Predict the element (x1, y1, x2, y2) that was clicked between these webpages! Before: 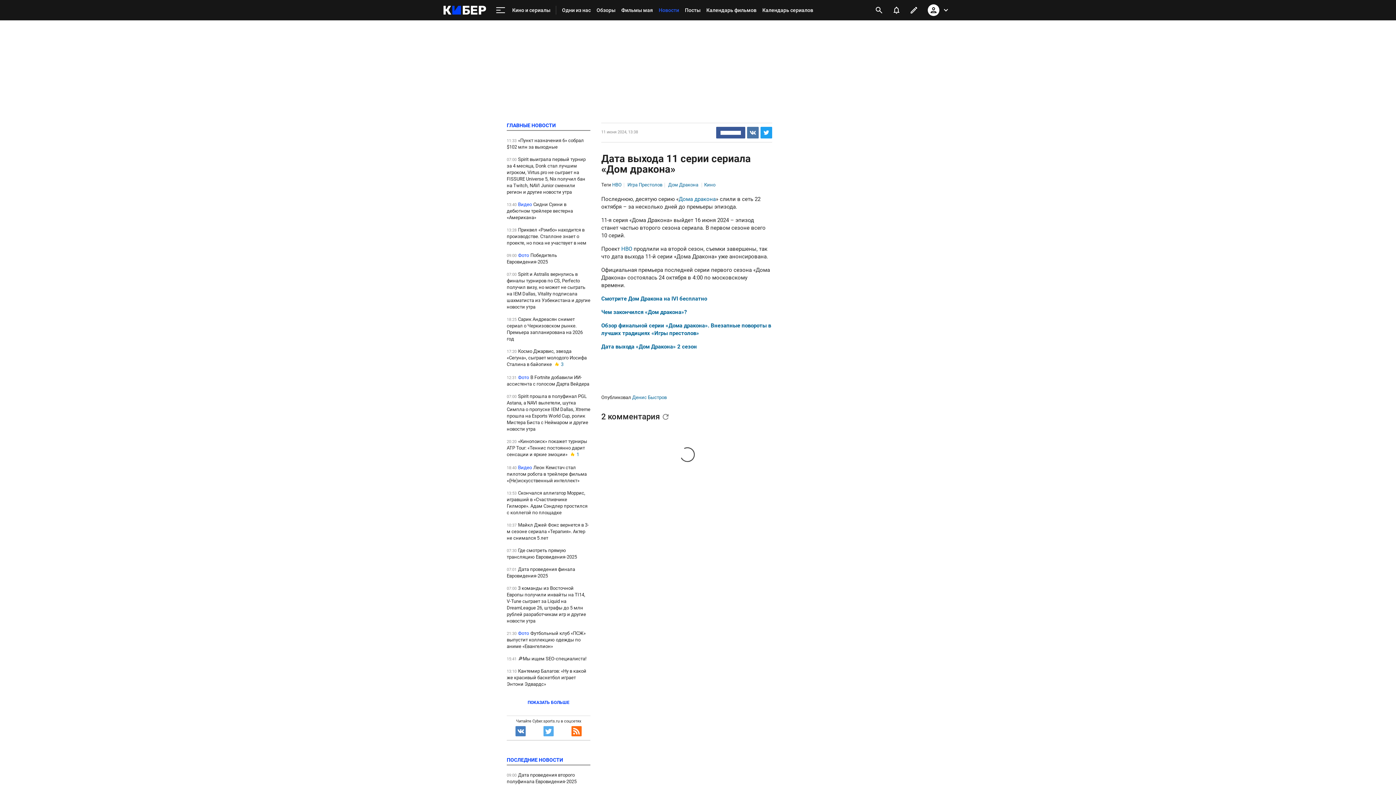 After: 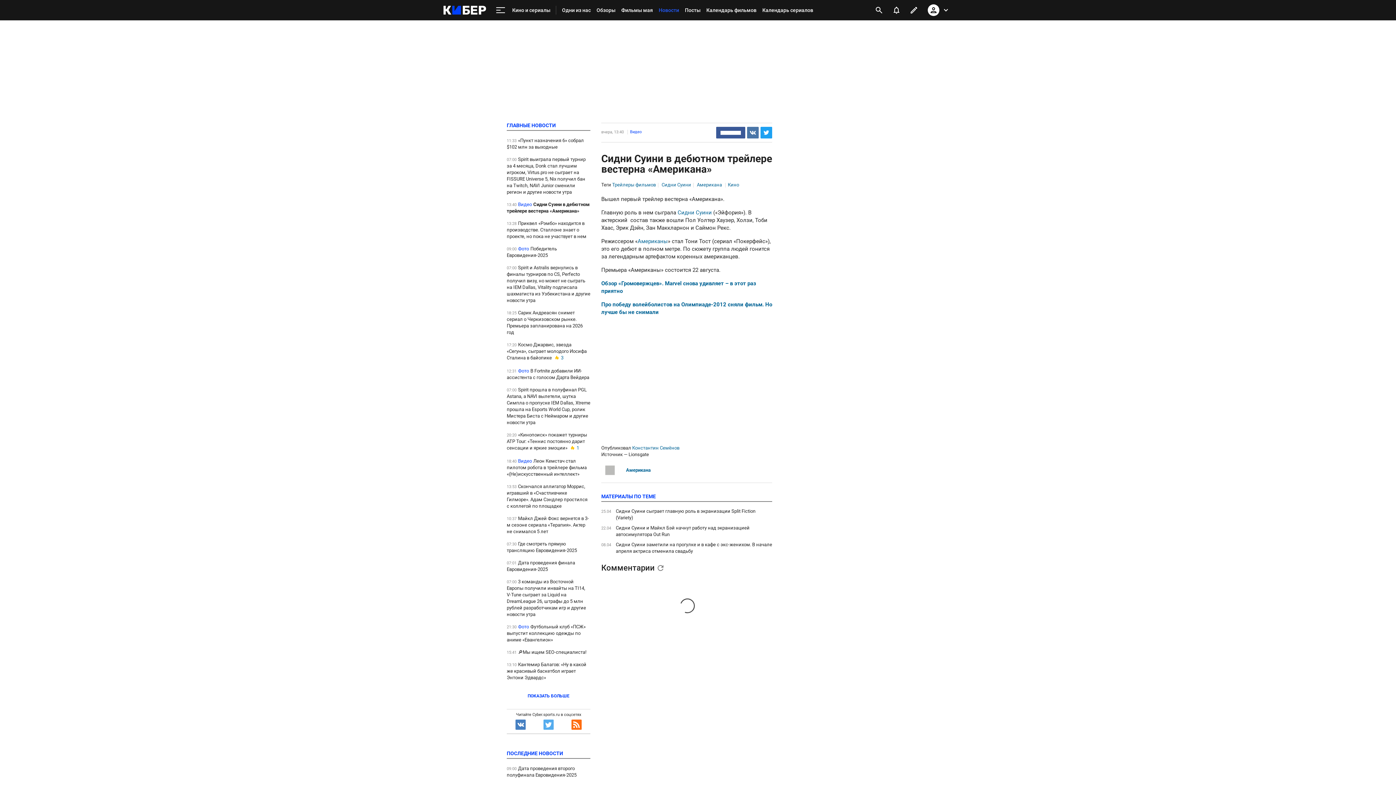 Action: bbox: (506, 201, 573, 220) label: Сидни Суини в дебютном трейлере вестерна «Американа»